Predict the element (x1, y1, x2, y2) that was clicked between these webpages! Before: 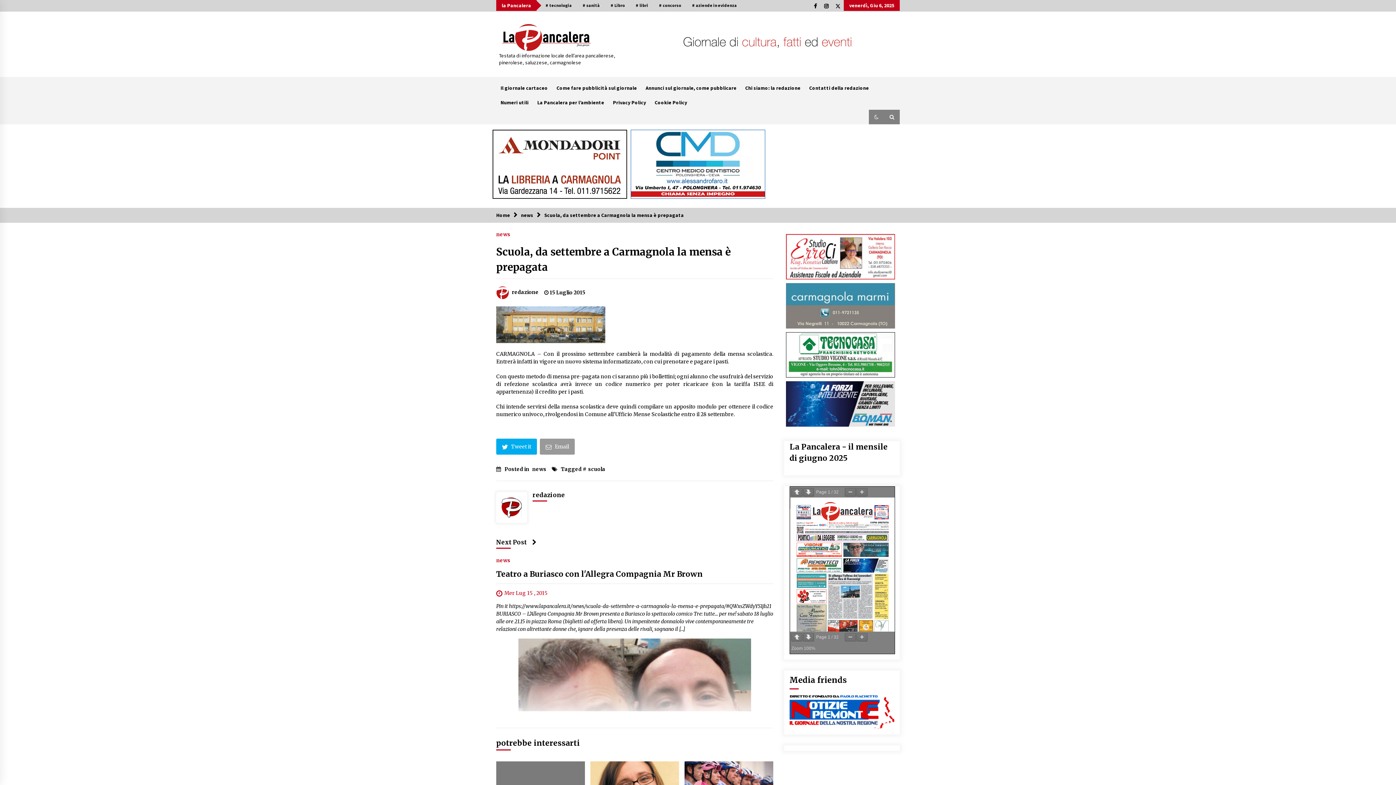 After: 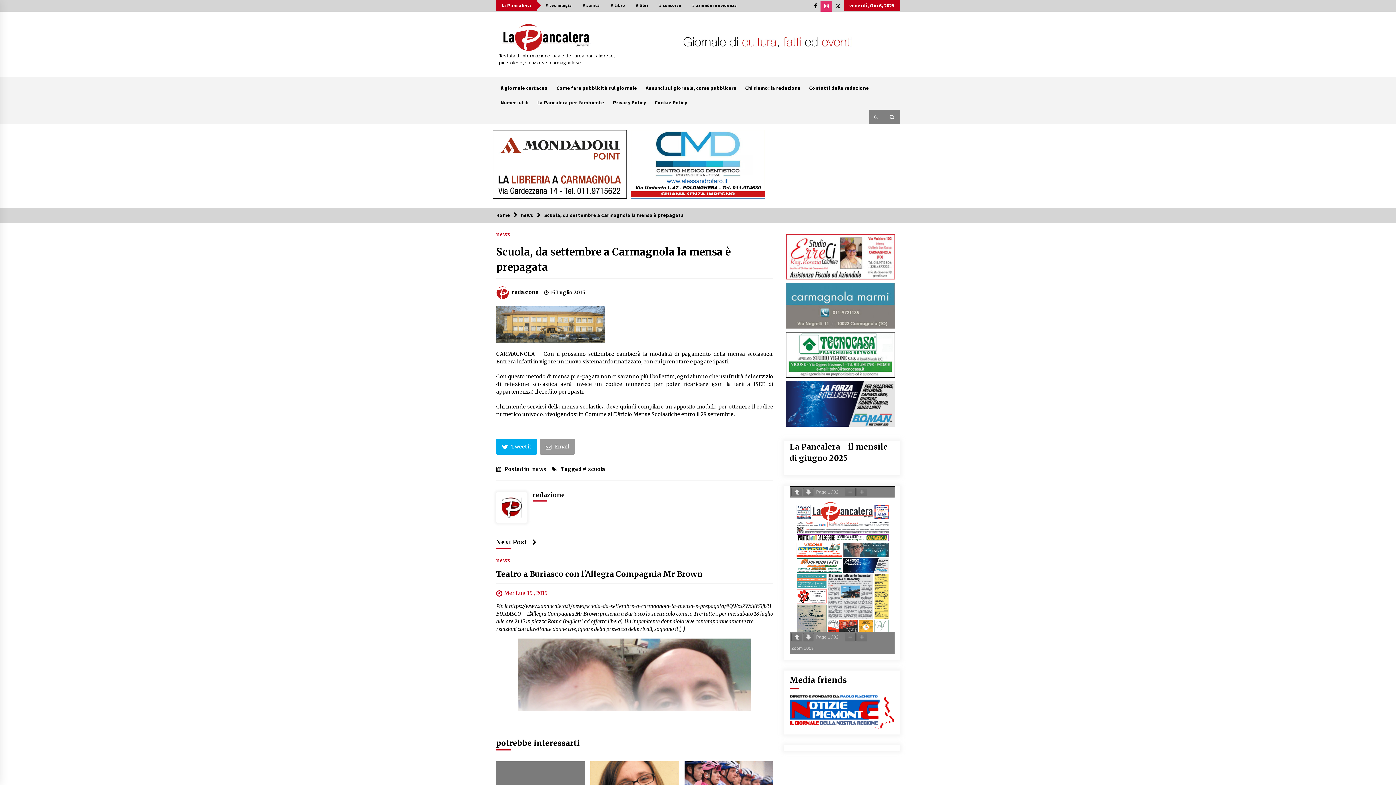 Action: bbox: (820, 0, 832, 11)